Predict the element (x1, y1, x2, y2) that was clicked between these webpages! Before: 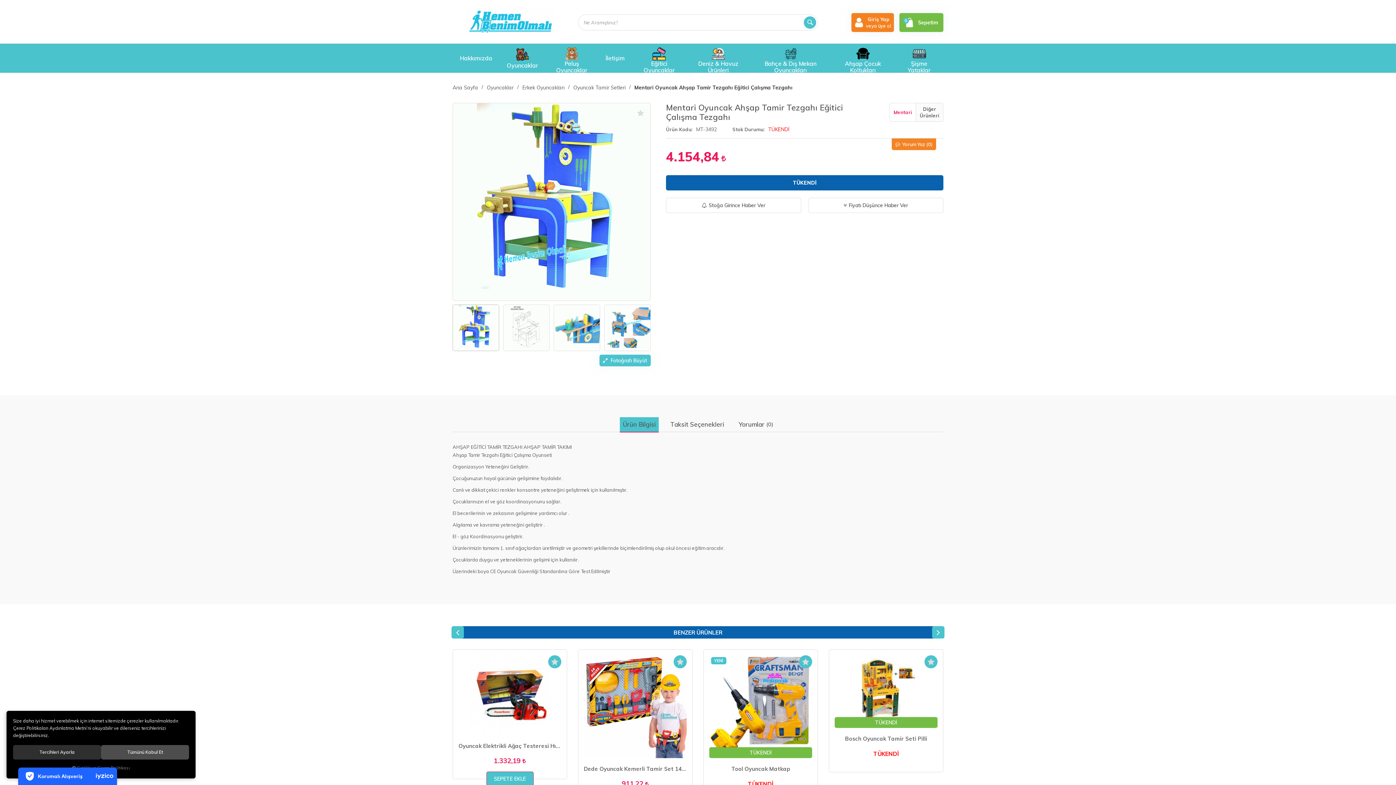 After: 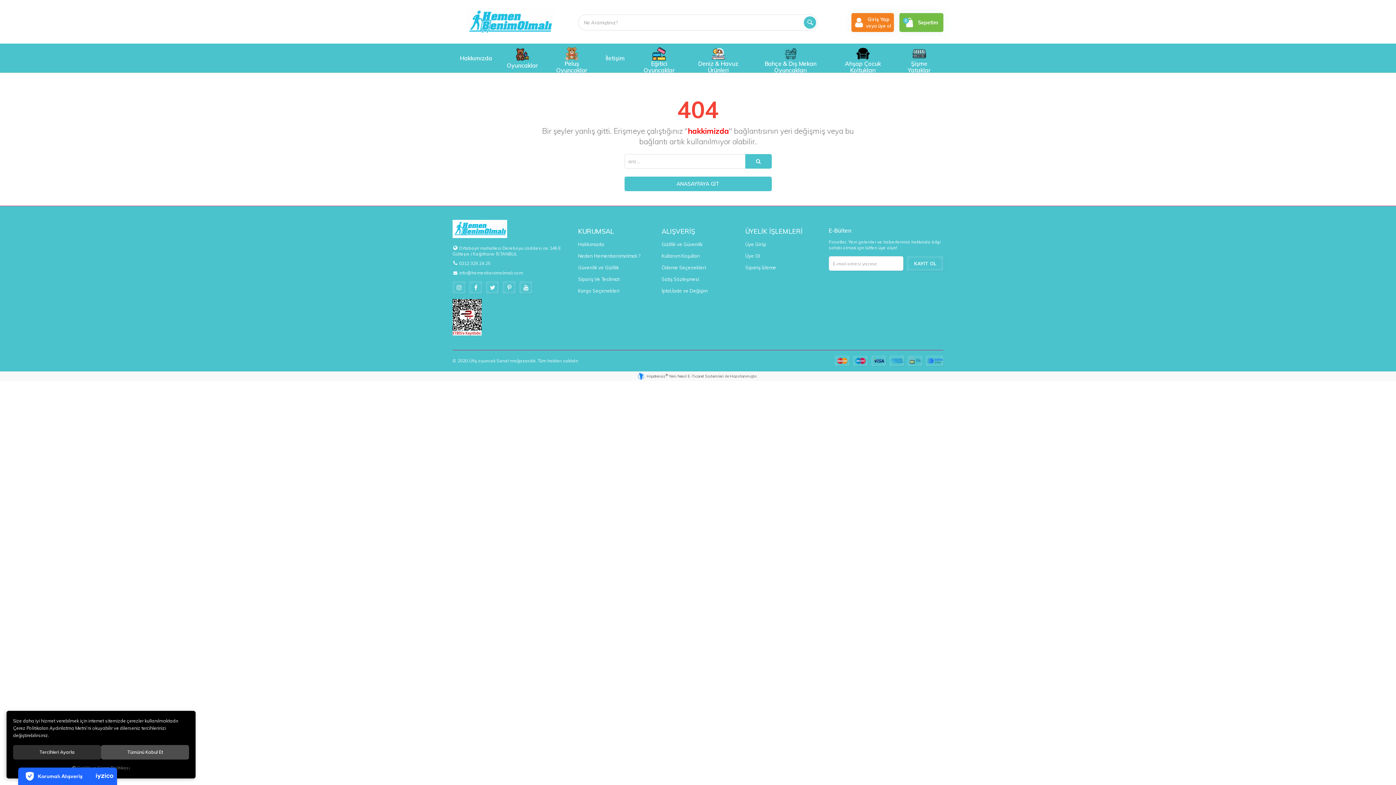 Action: label: Hakkımızda bbox: (452, 43, 499, 72)